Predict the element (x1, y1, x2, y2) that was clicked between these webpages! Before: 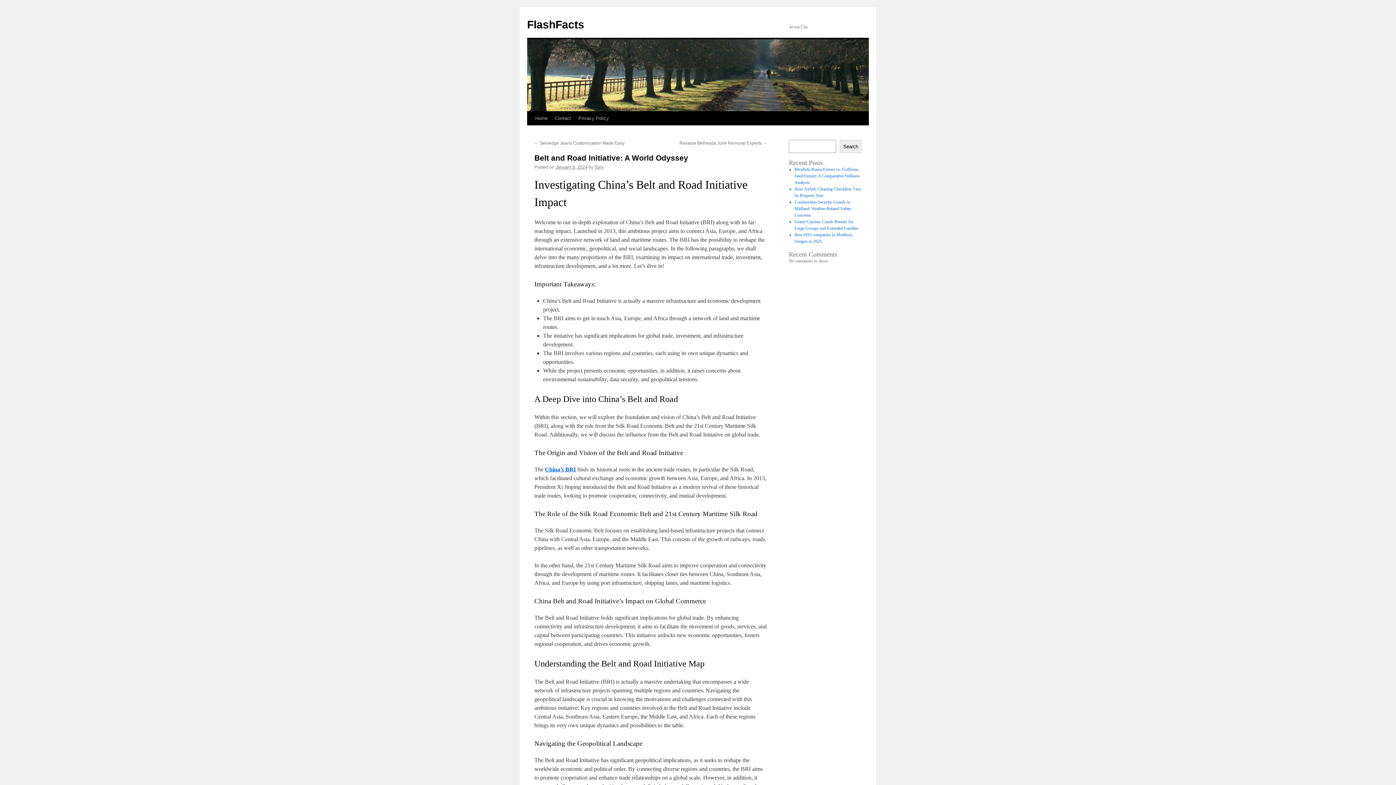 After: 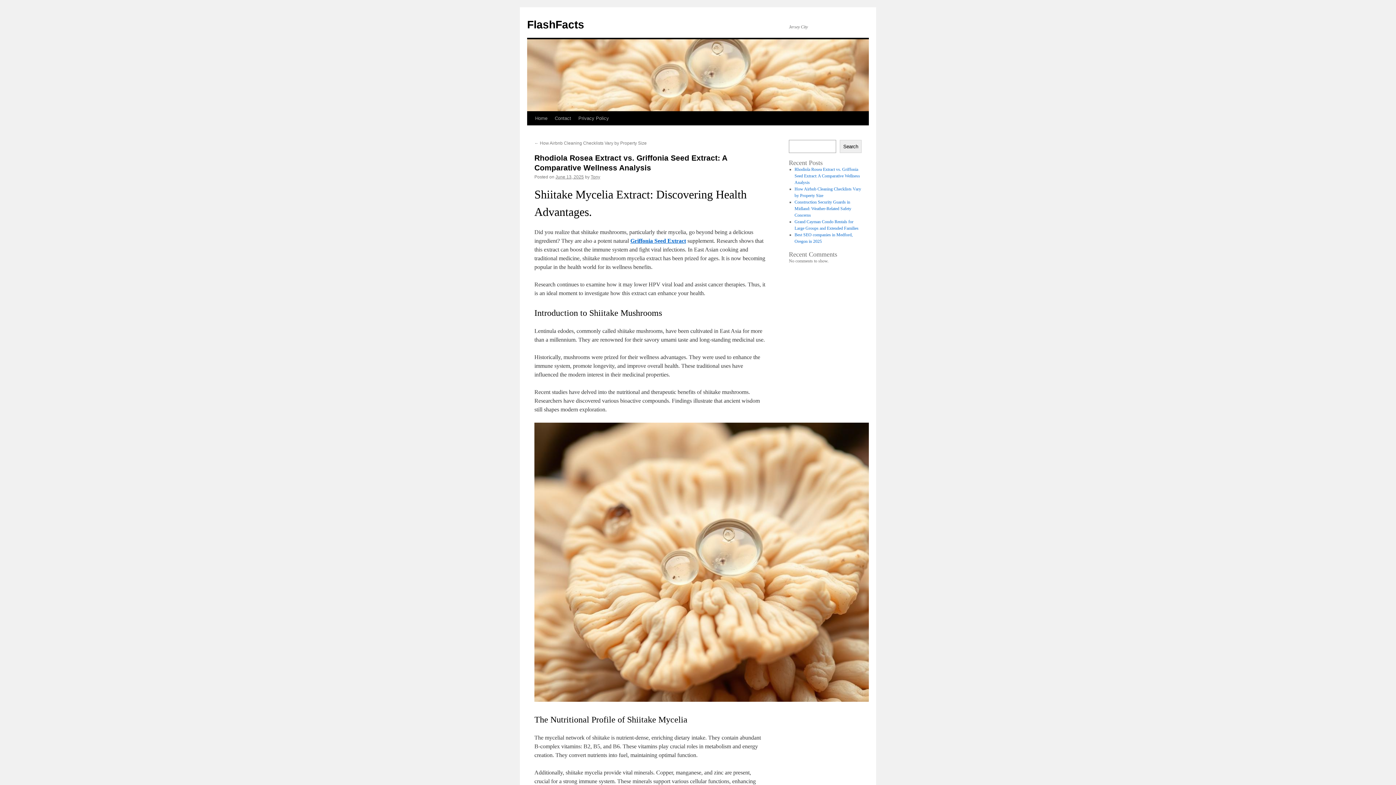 Action: bbox: (794, 166, 860, 185) label: Rhodiola Rosea Extract vs. Griffonia Seed Extract: A Comparative Wellness Analysis